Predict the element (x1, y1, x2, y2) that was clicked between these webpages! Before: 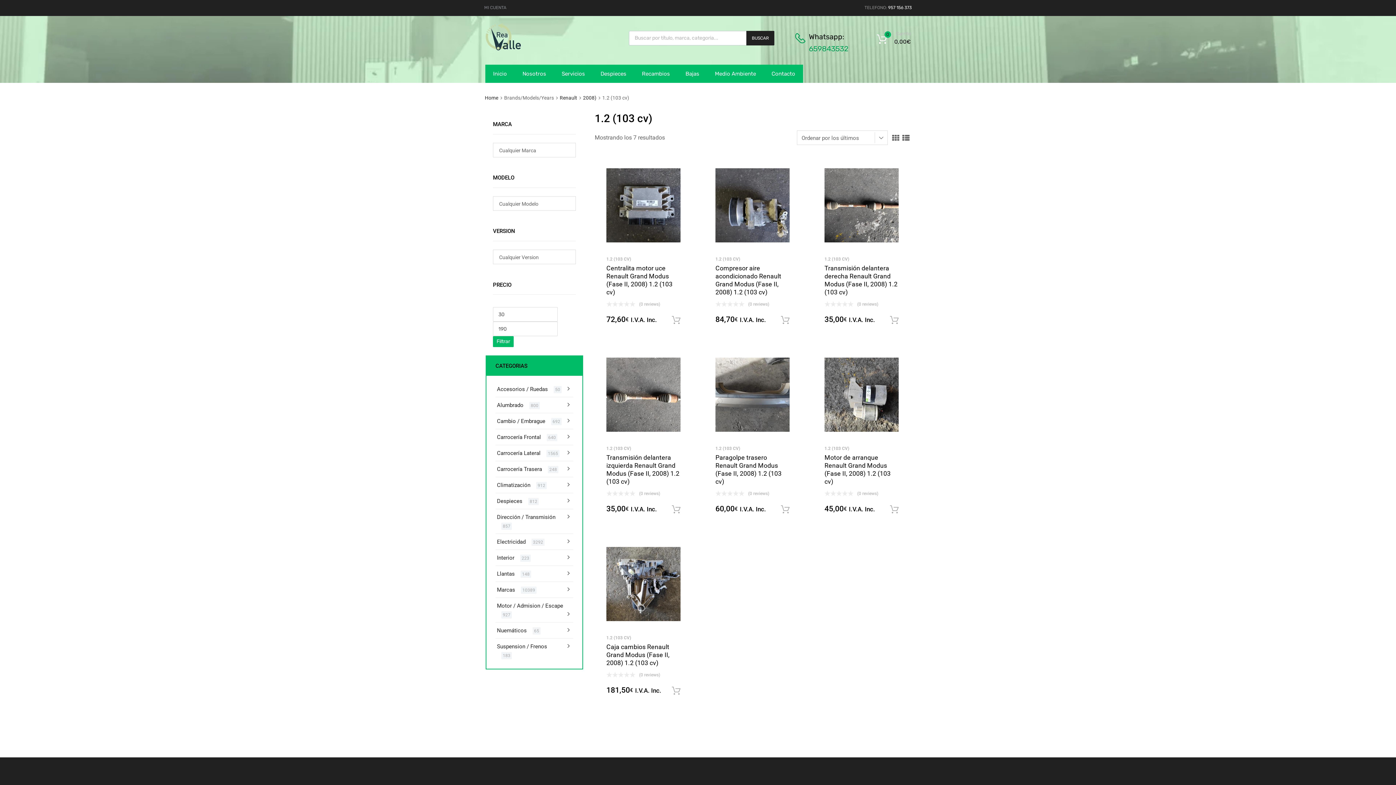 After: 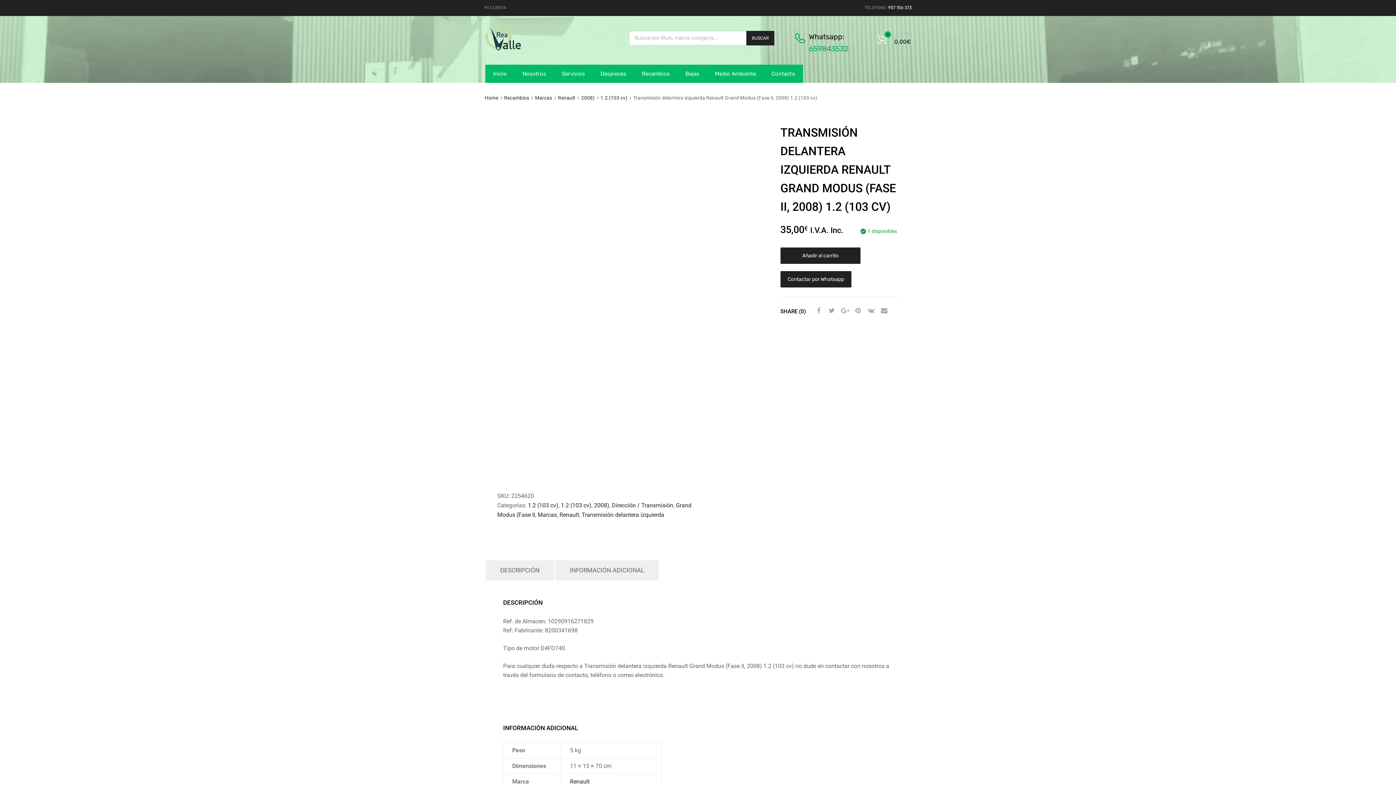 Action: bbox: (606, 357, 680, 431)